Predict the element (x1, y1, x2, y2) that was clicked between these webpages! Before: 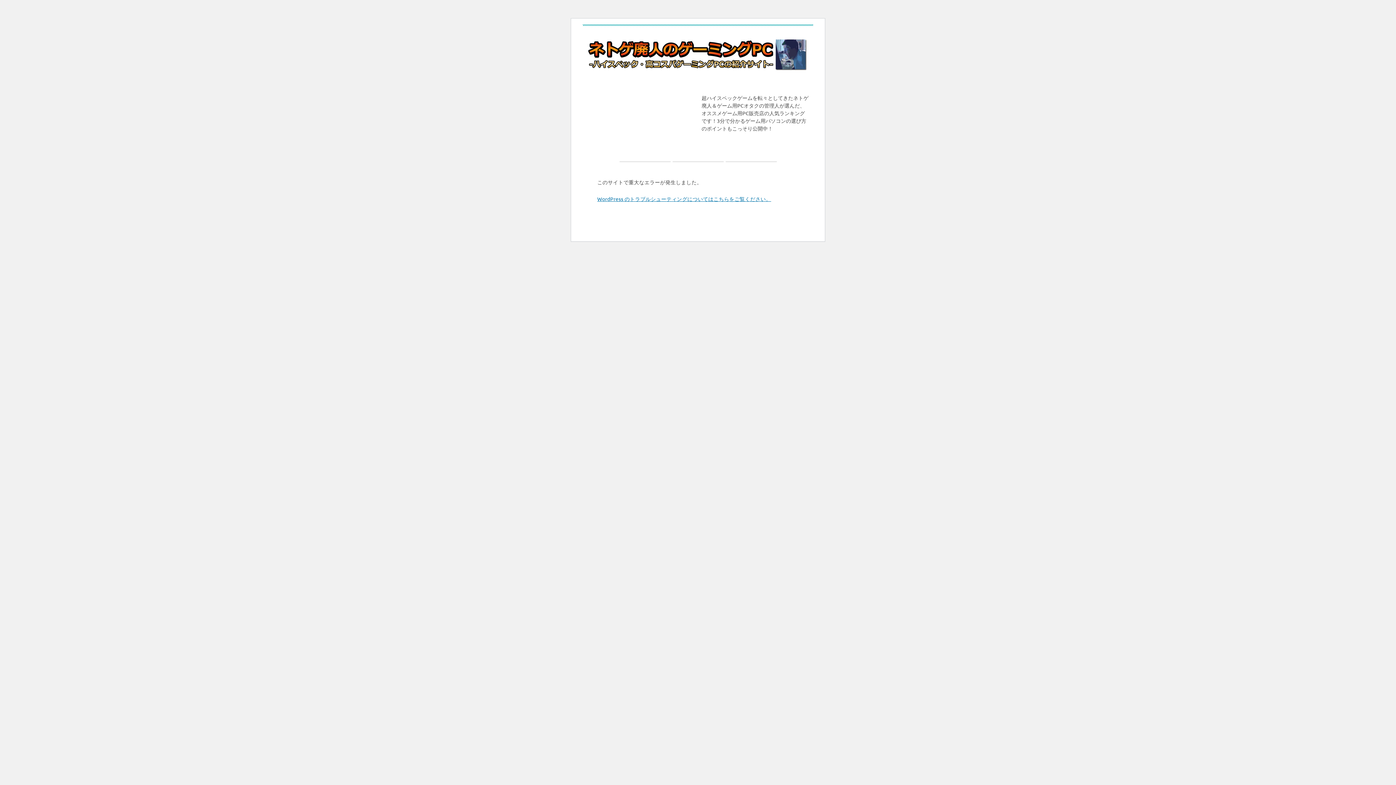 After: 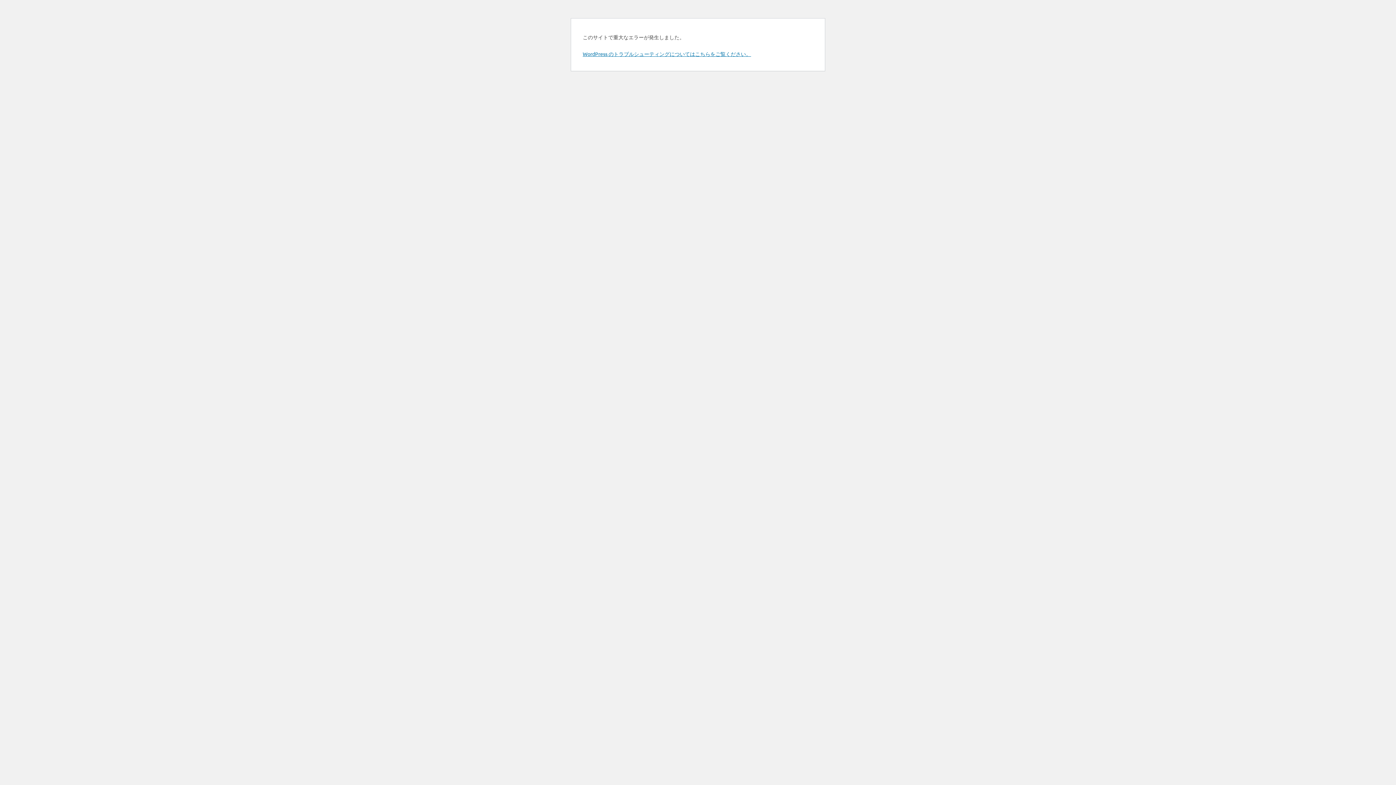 Action: bbox: (586, 64, 809, 70)